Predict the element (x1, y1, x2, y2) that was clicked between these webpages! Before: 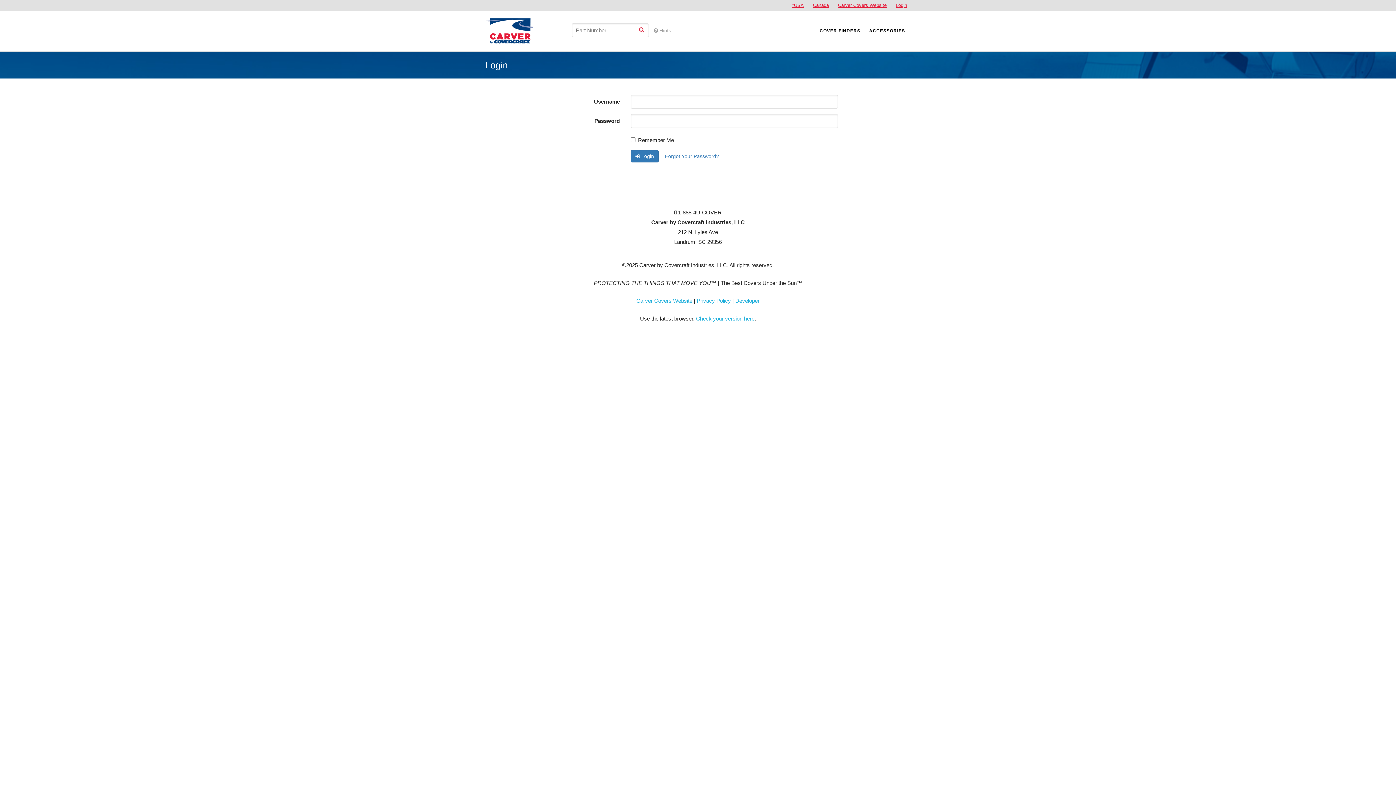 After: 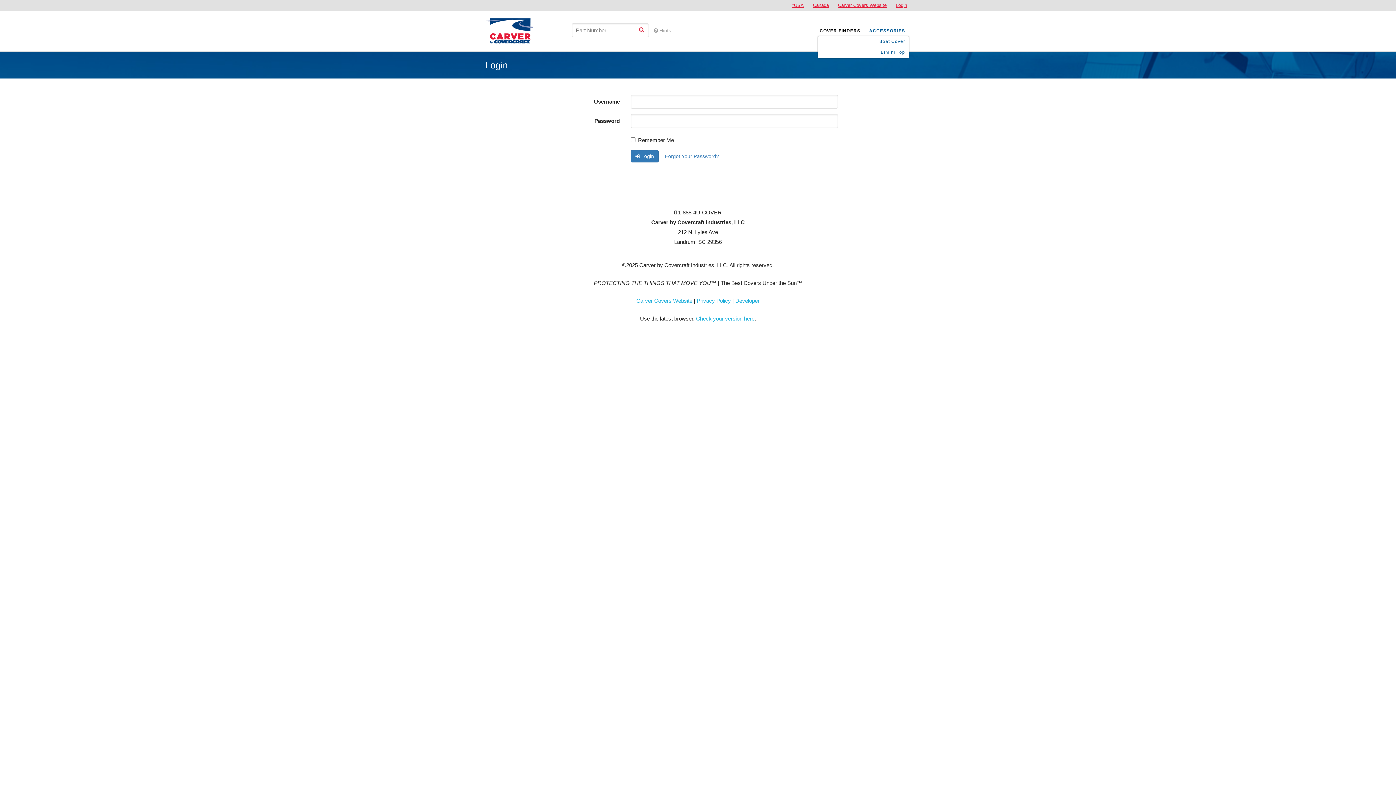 Action: bbox: (865, 25, 909, 36) label: ACCESSORIES